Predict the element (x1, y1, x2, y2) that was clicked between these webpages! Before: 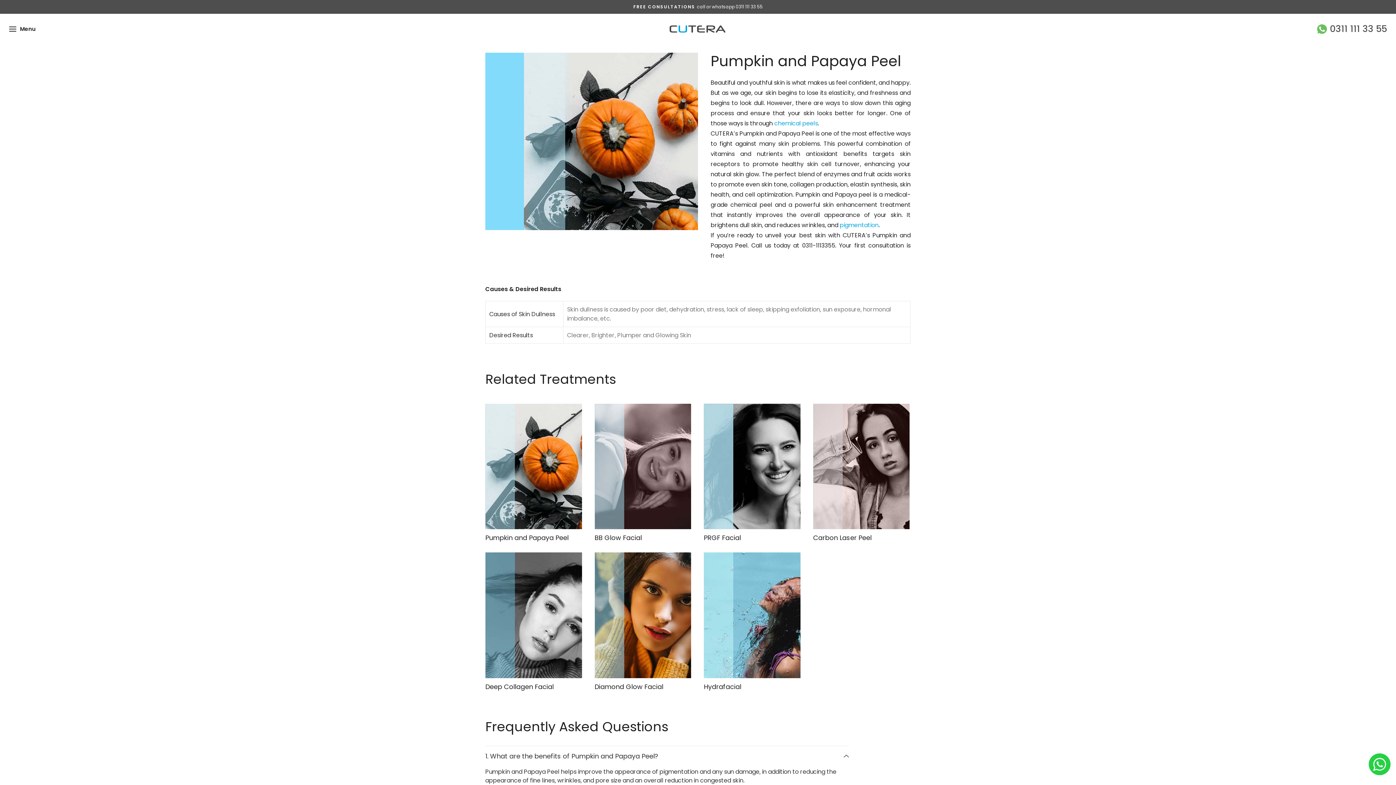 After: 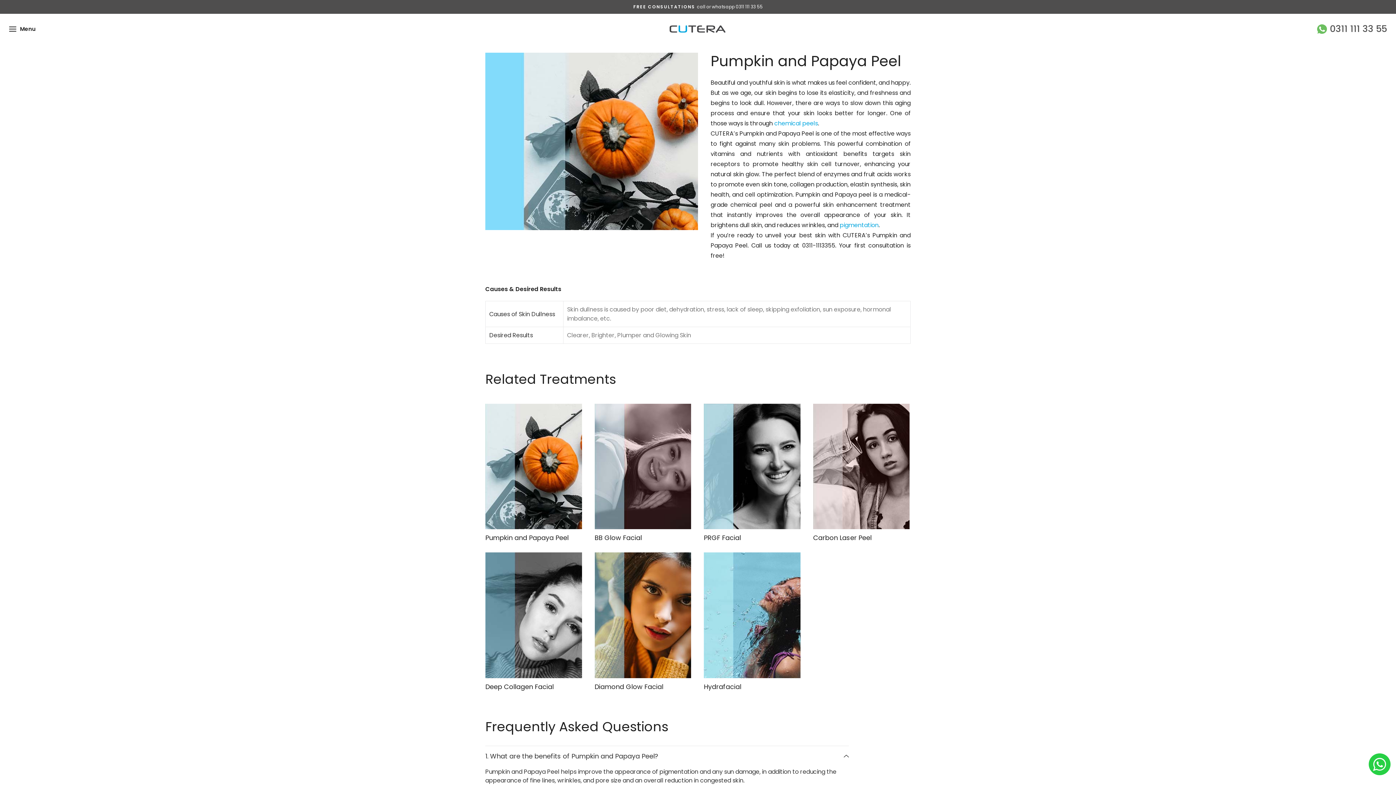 Action: label: Pumpkin and Papaya Peel bbox: (485, 404, 582, 541)